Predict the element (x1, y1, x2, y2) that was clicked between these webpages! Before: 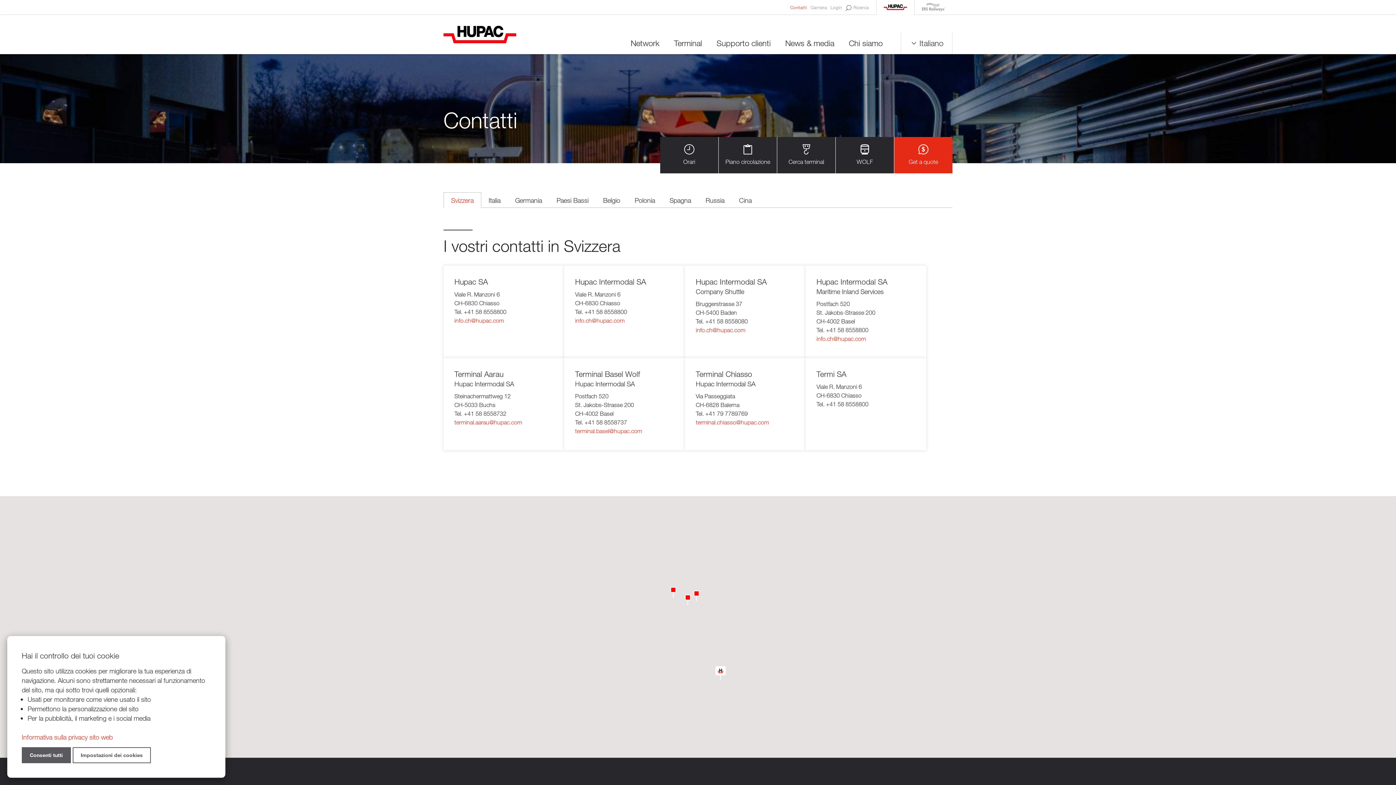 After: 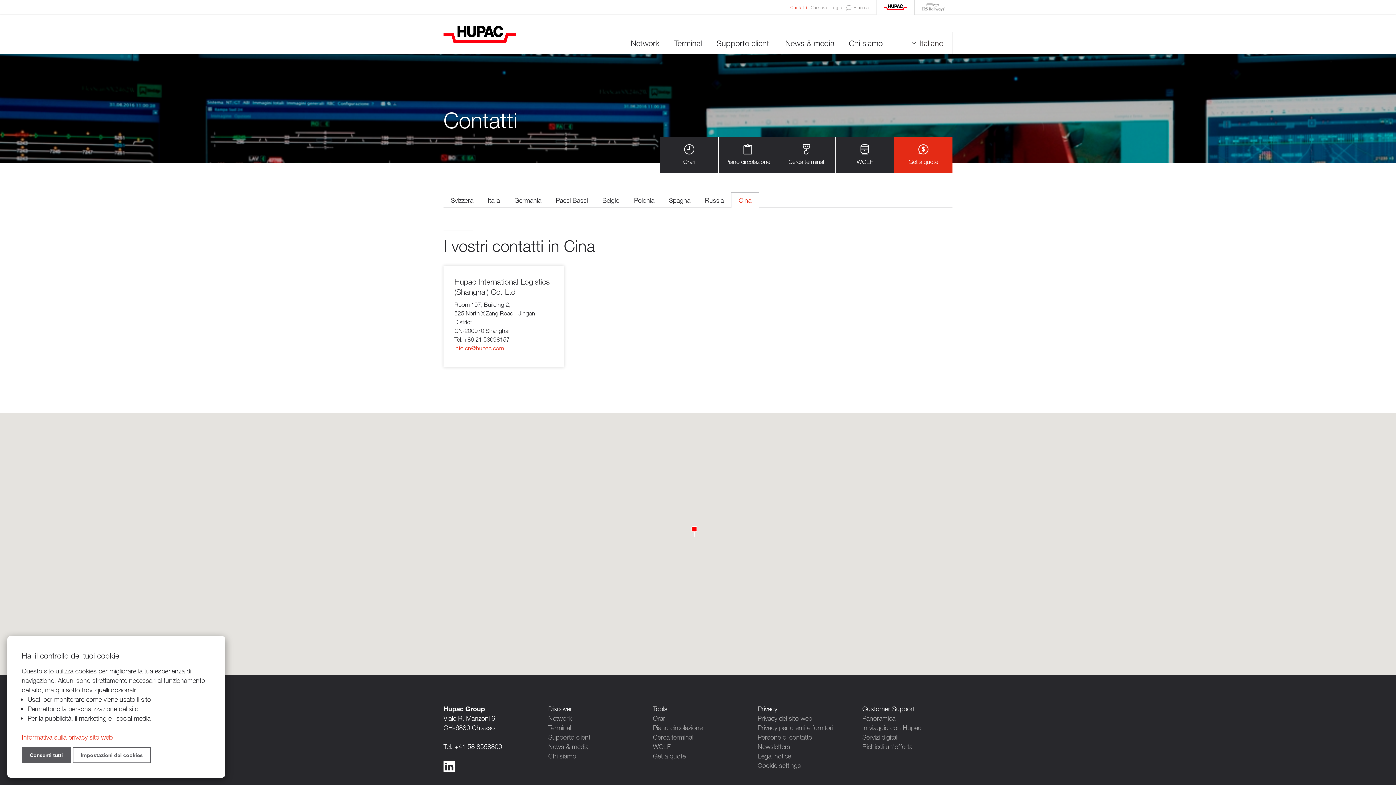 Action: label: Cina bbox: (732, 192, 759, 208)